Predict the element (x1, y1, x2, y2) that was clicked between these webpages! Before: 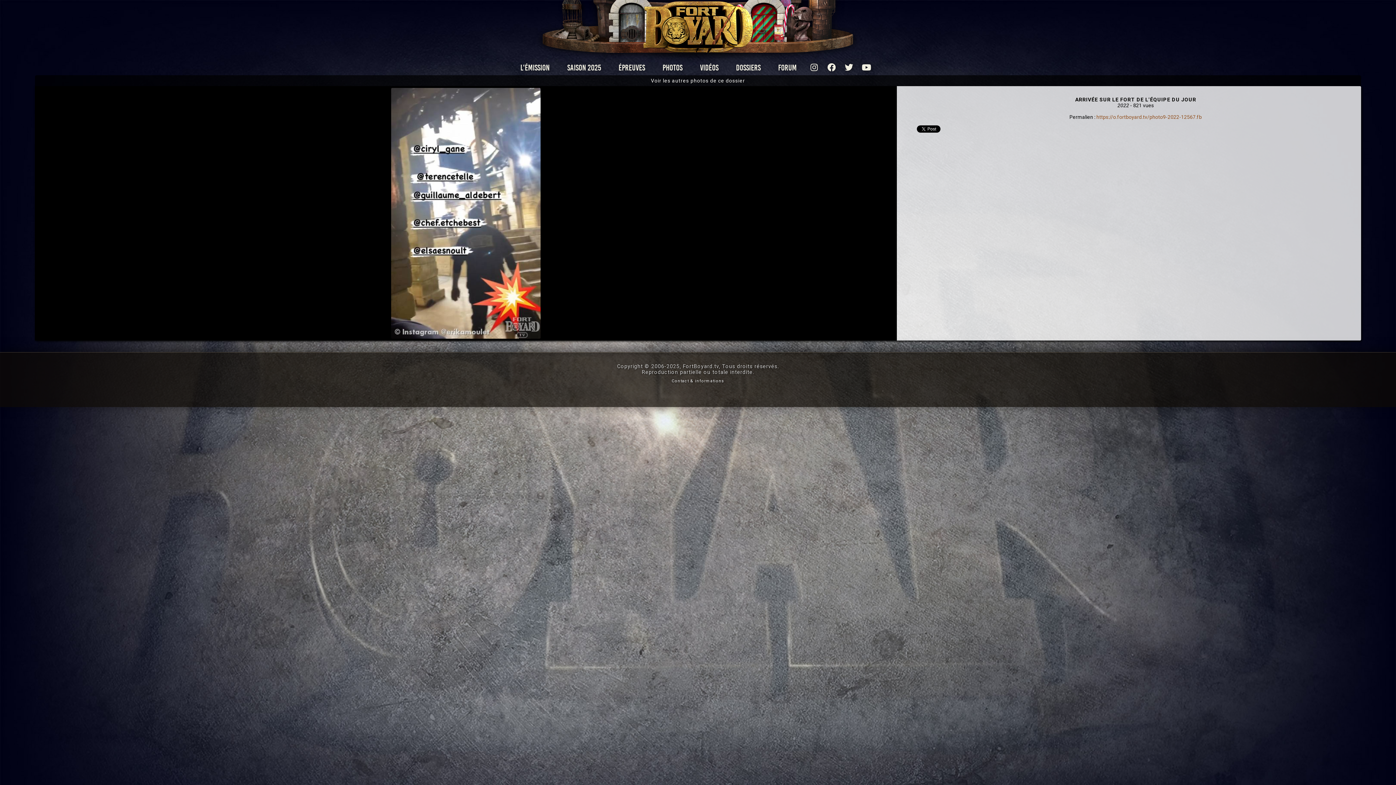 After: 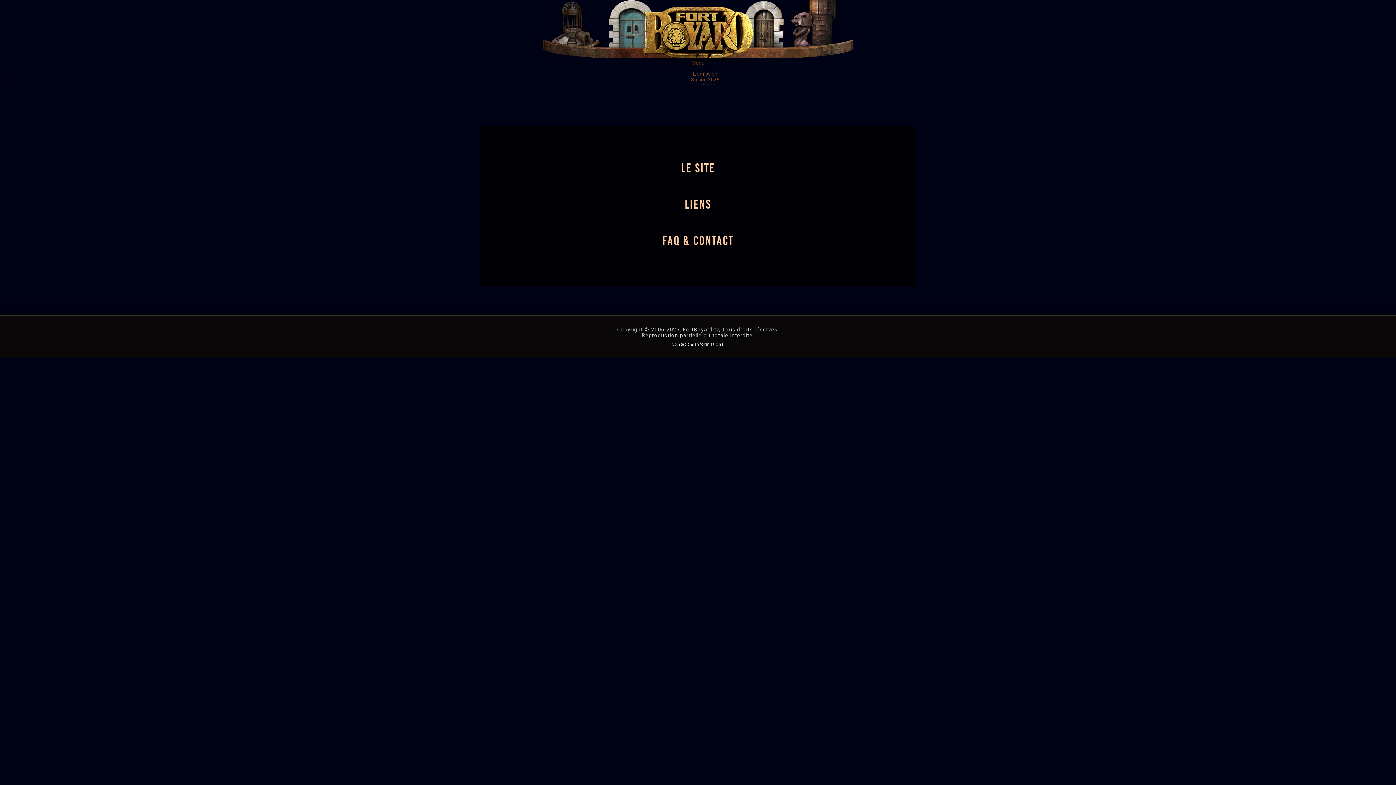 Action: bbox: (672, 378, 724, 383) label: Contact & informations